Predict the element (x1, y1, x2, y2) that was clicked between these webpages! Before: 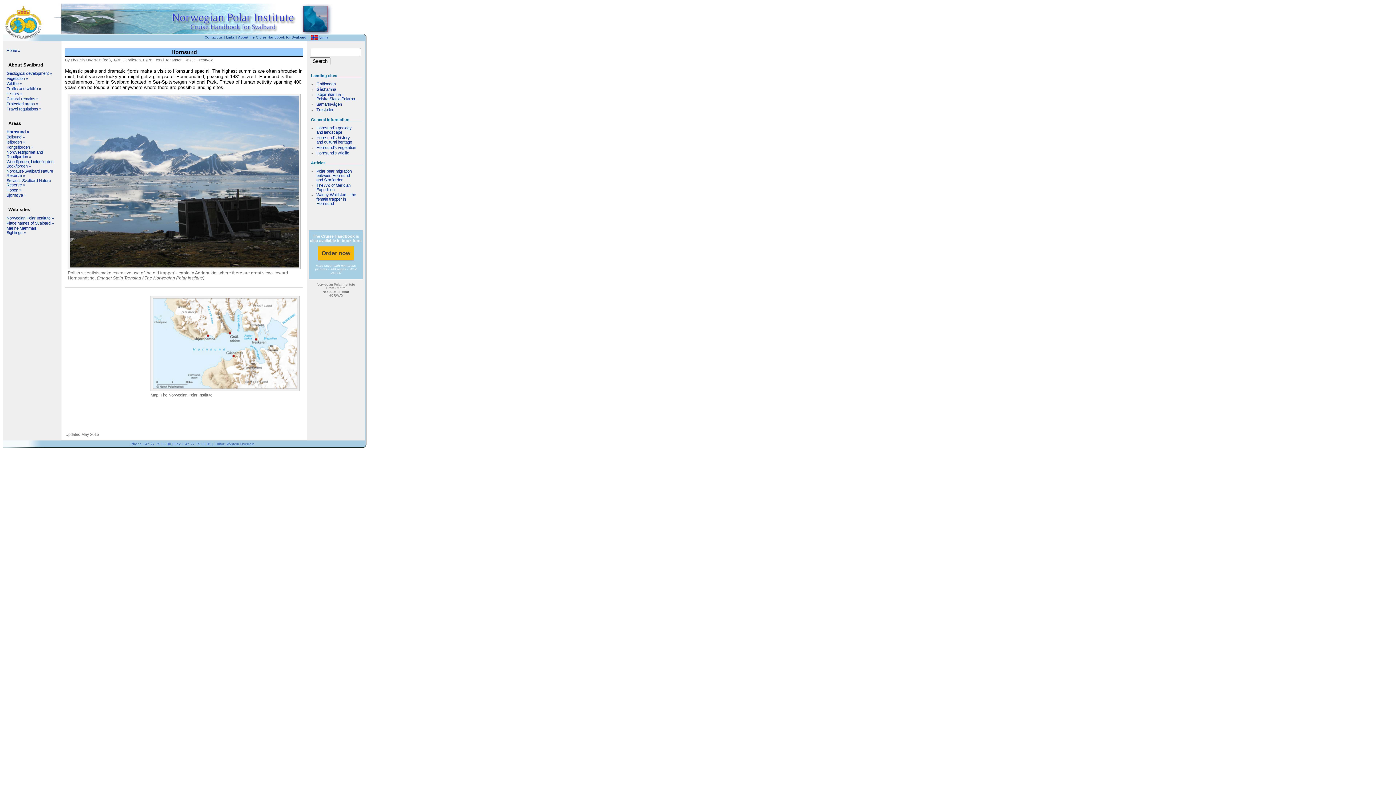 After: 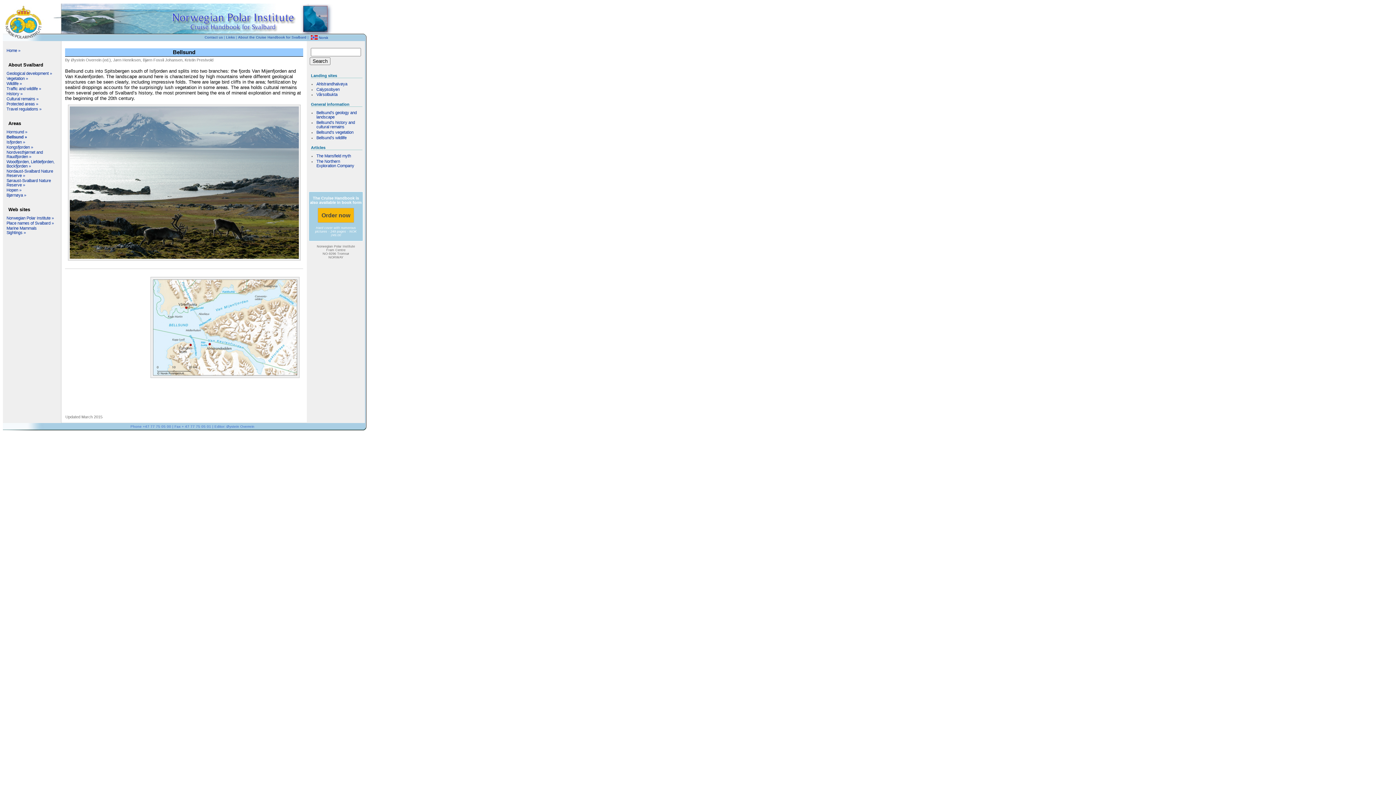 Action: label: Bellsund » bbox: (6, 134, 58, 140)